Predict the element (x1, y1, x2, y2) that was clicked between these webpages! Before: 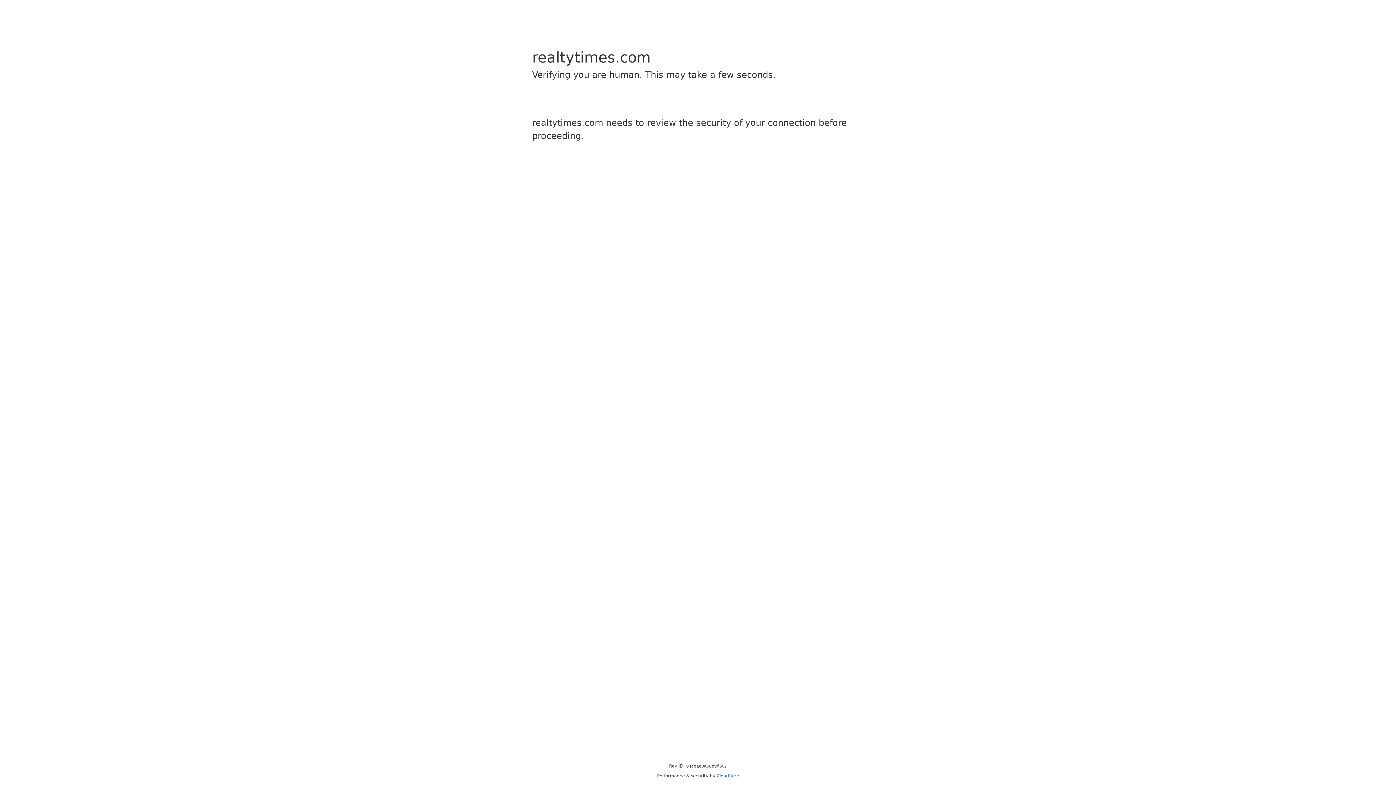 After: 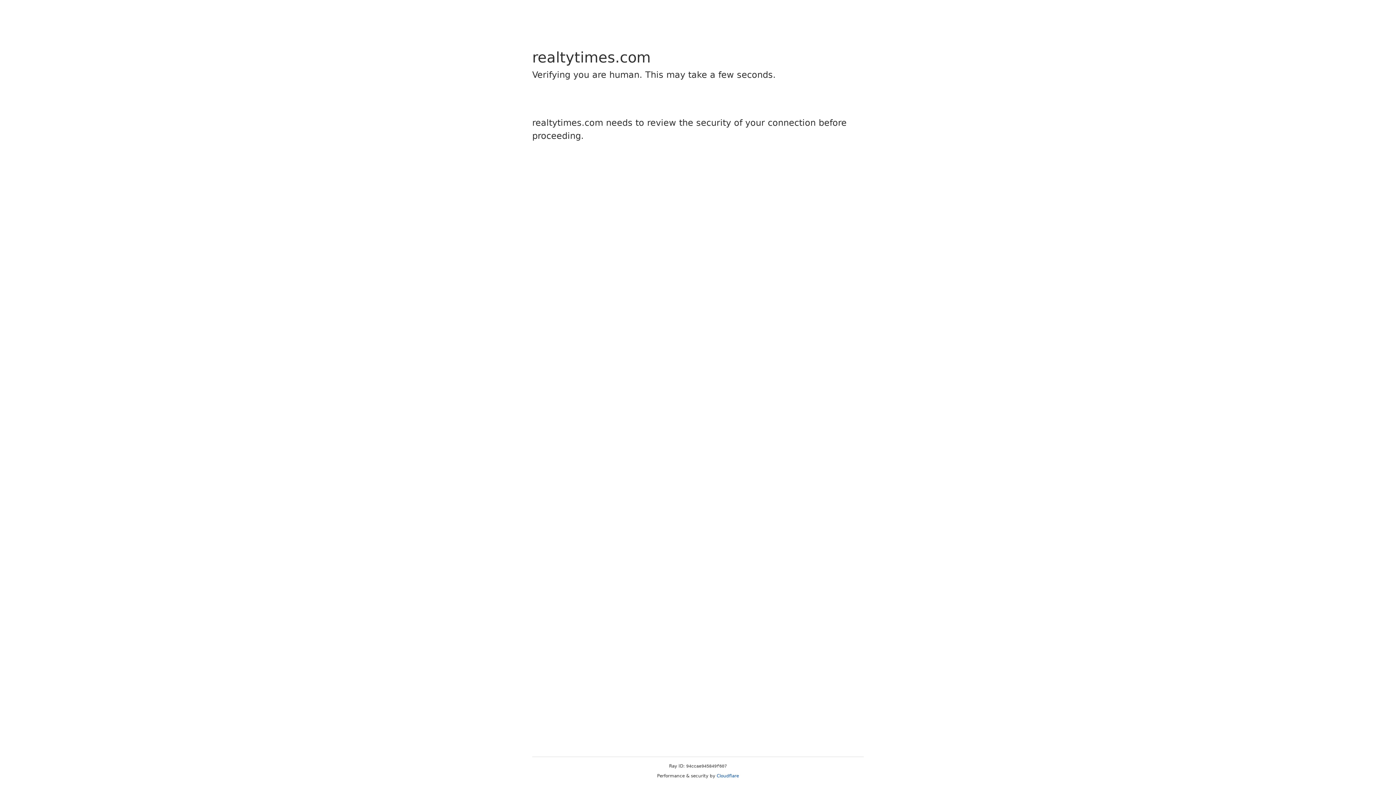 Action: label: Cloudflare bbox: (716, 773, 739, 778)